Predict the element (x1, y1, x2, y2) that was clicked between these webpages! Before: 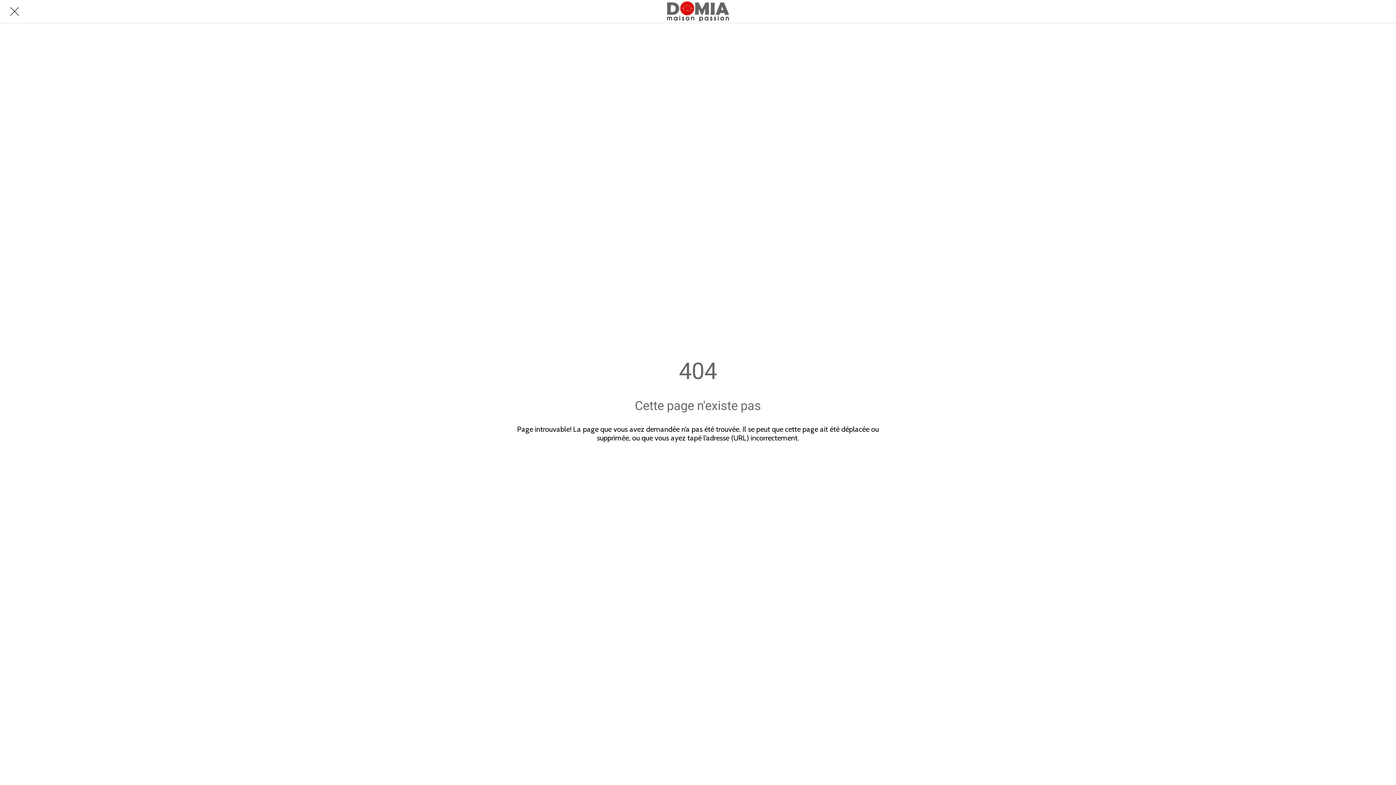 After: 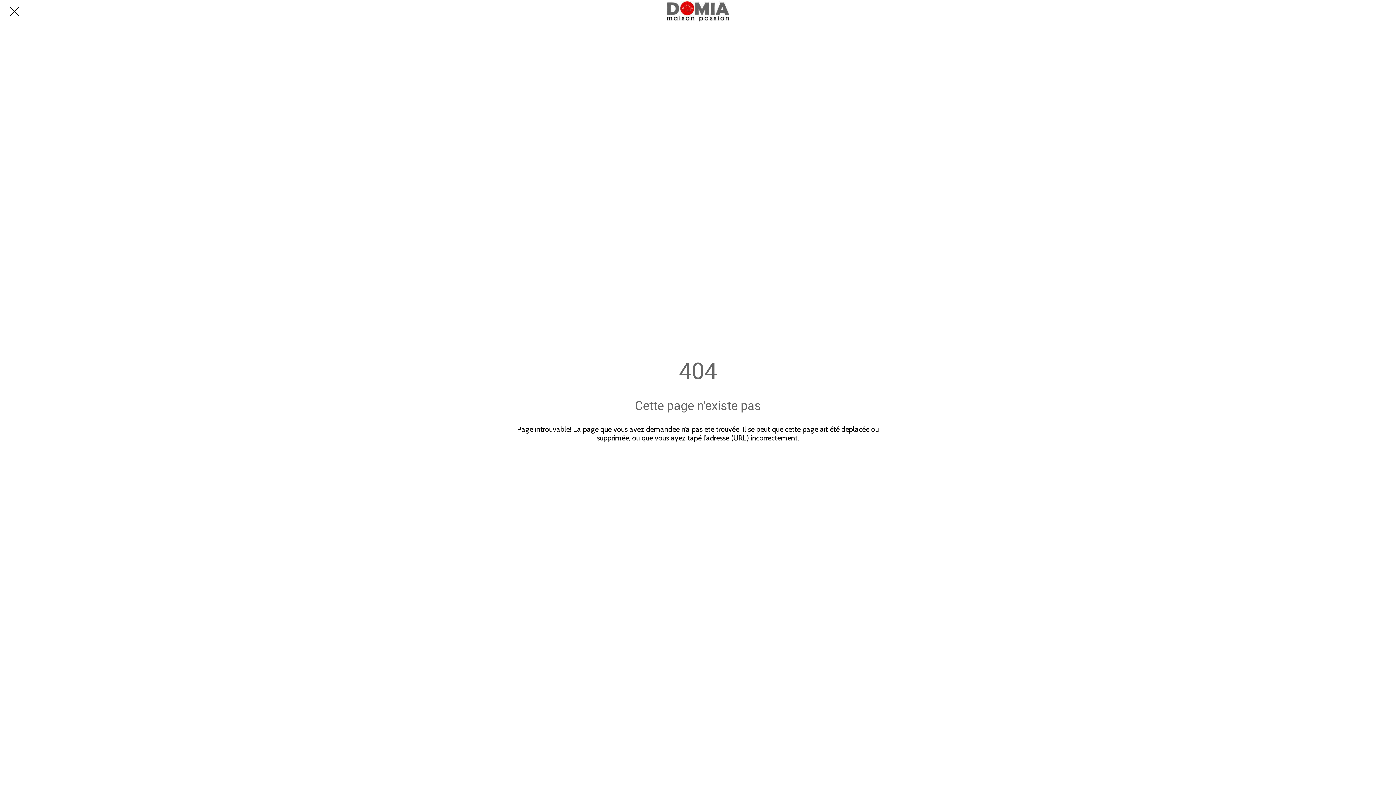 Action: label: Fermer bbox: (10, 7, 18, 15)